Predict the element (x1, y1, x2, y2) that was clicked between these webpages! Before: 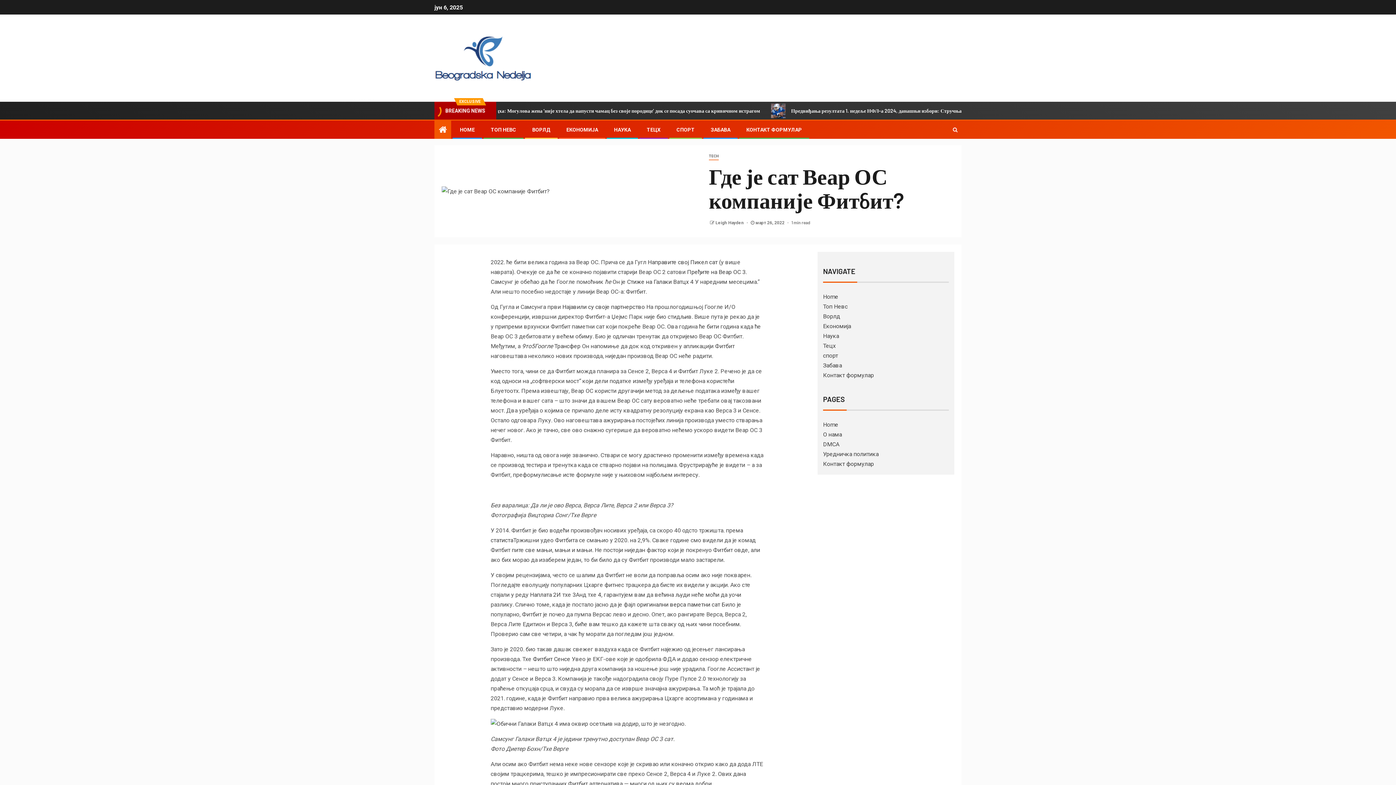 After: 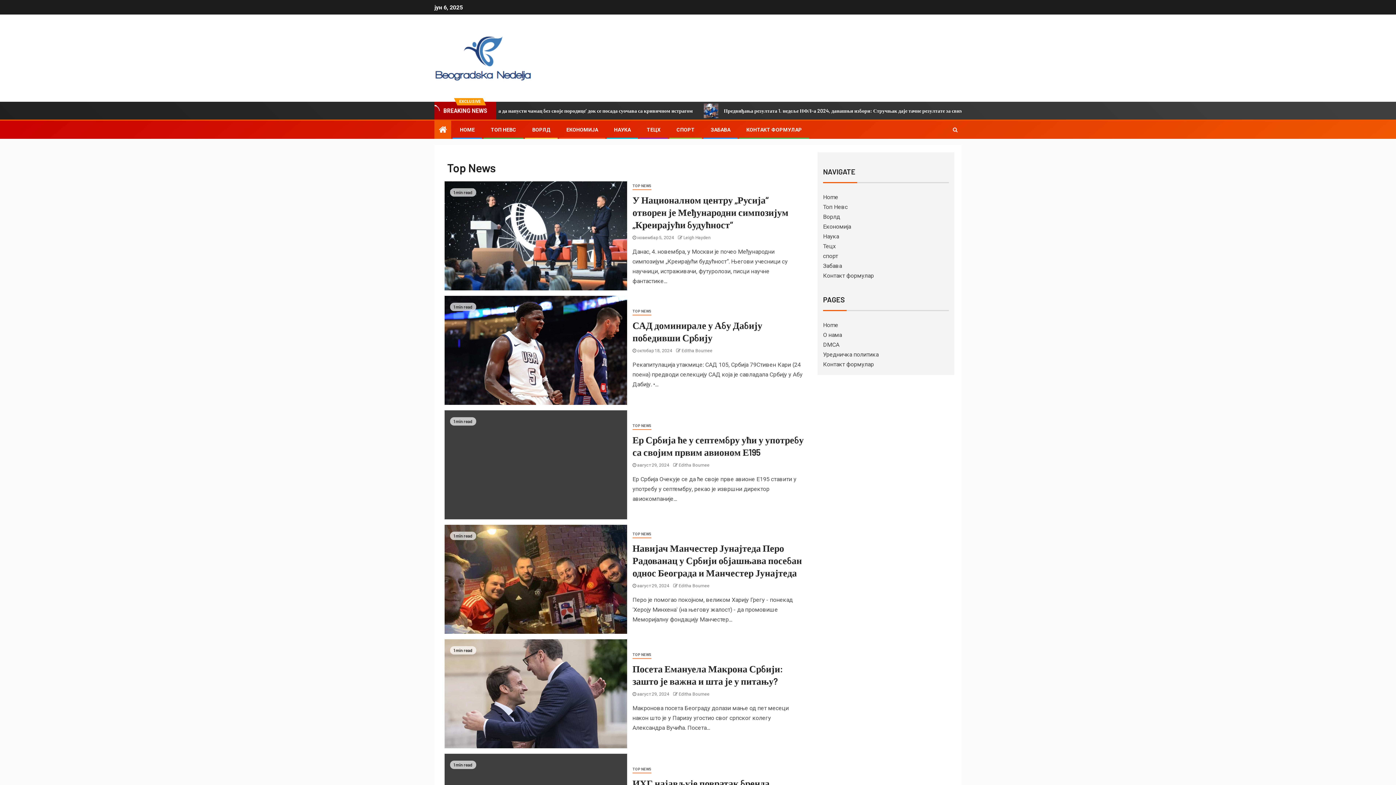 Action: label: Топ Невс bbox: (823, 303, 847, 310)